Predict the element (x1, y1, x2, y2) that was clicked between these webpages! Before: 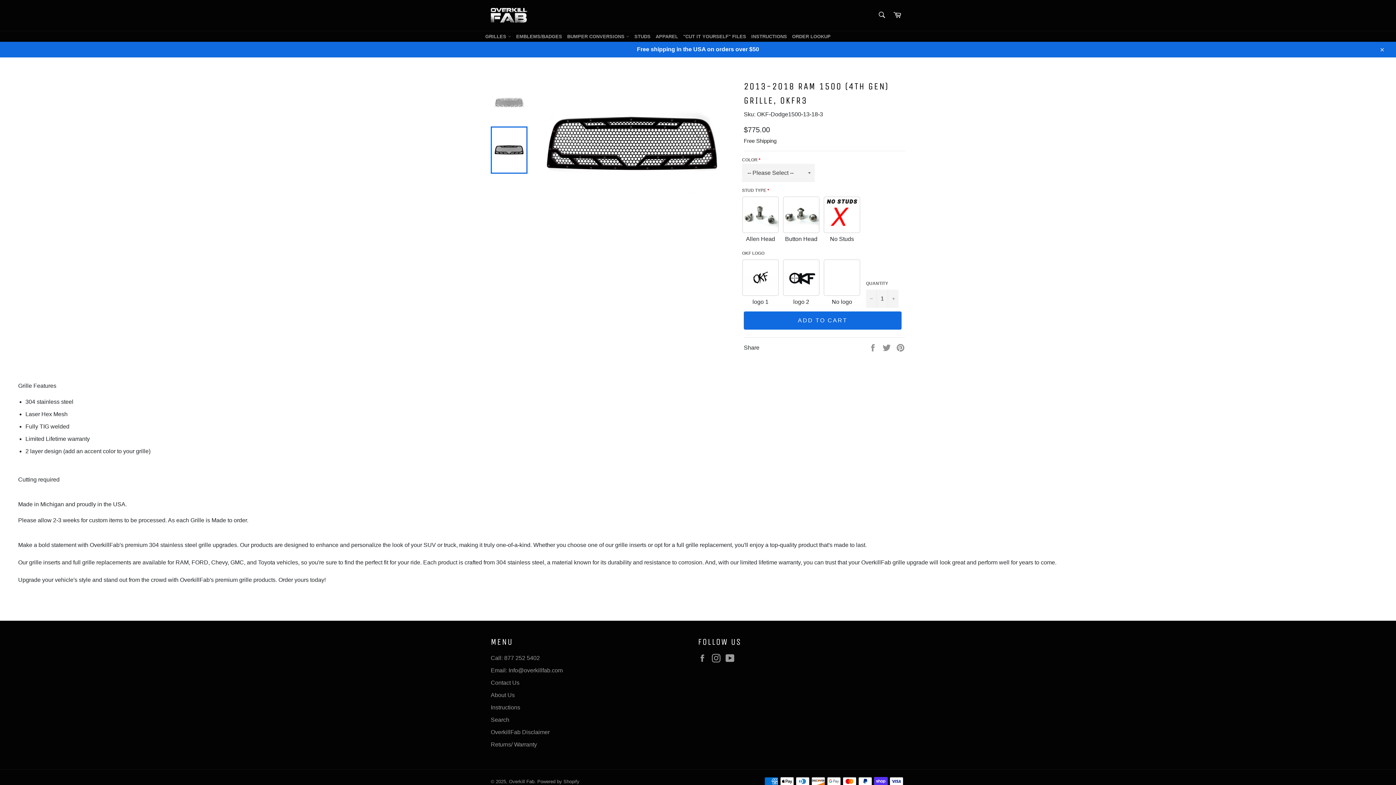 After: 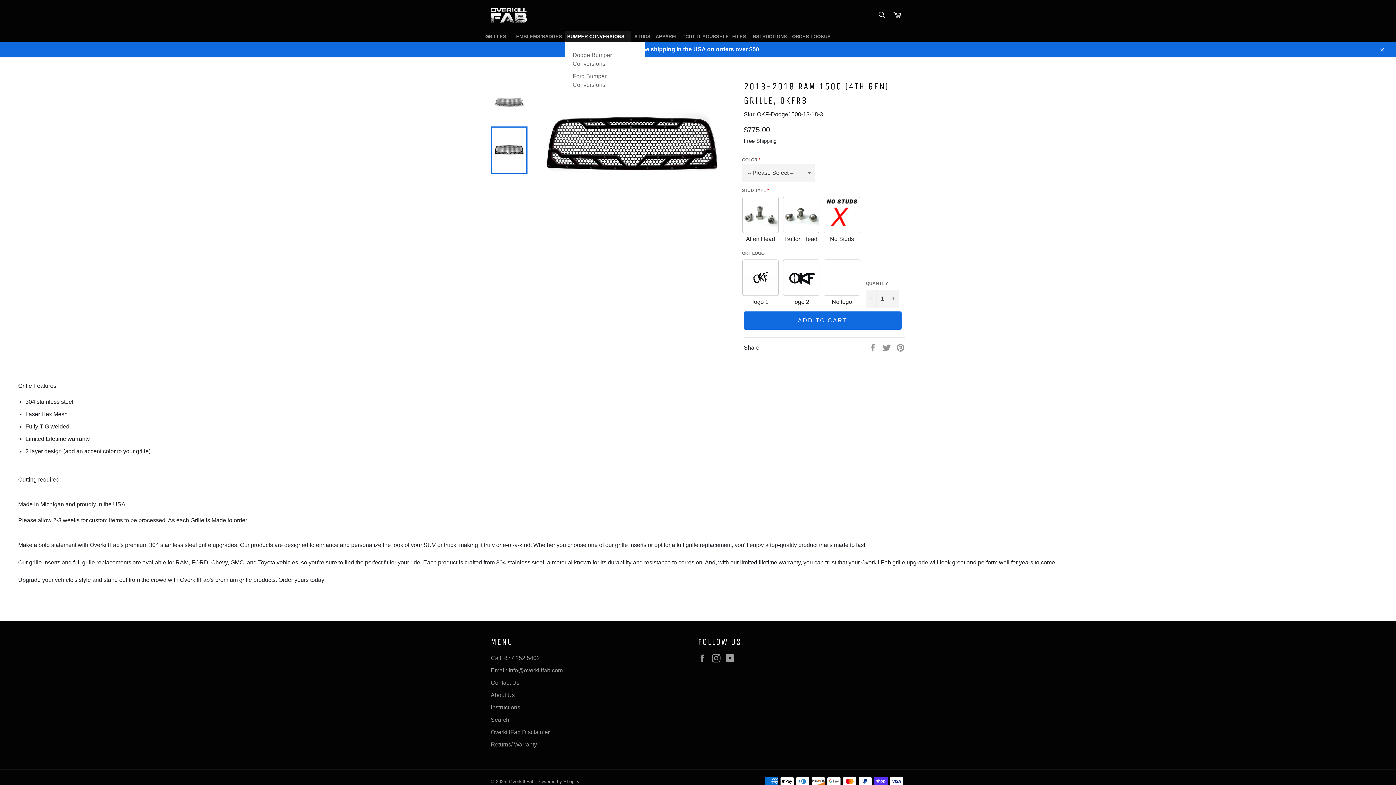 Action: bbox: (565, 31, 631, 41) label: BUMPER CONVERSIONS 